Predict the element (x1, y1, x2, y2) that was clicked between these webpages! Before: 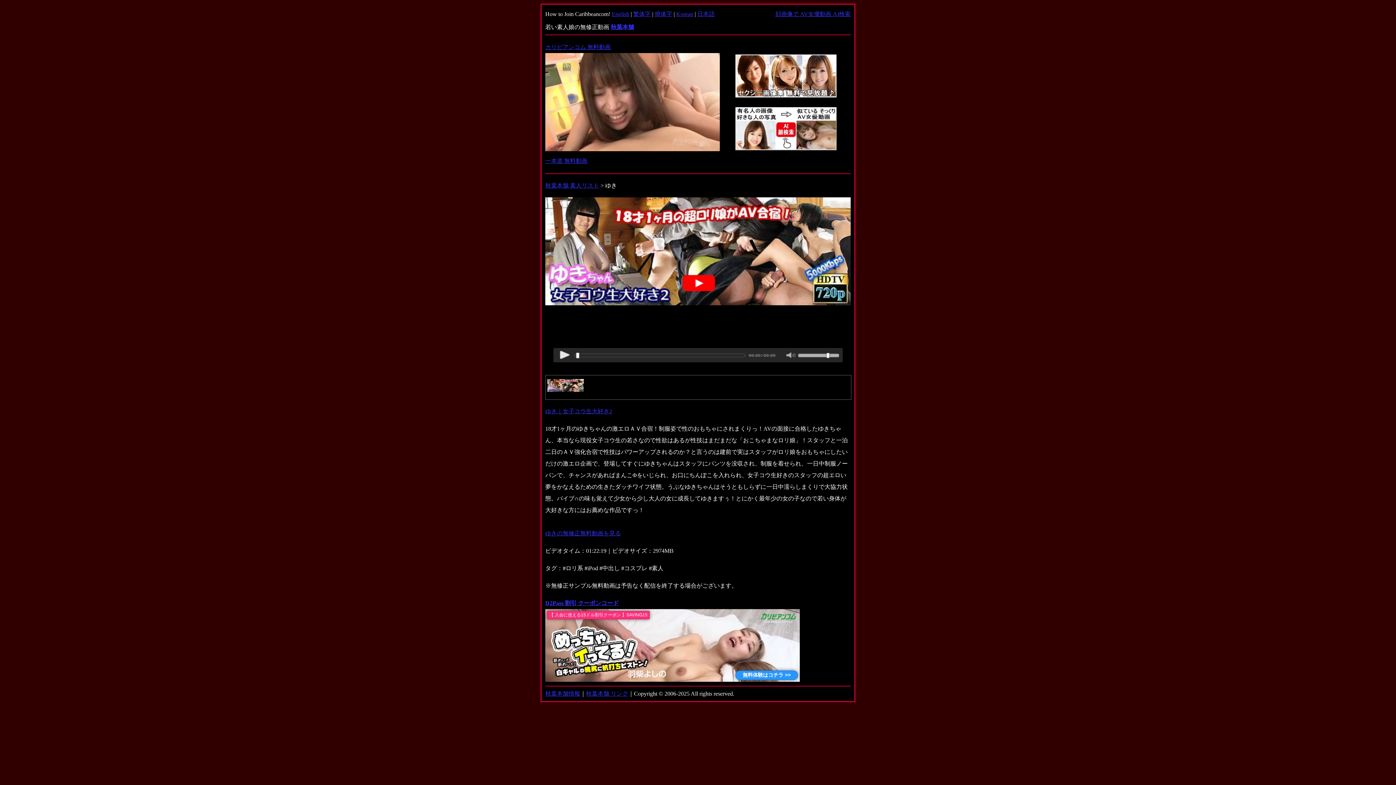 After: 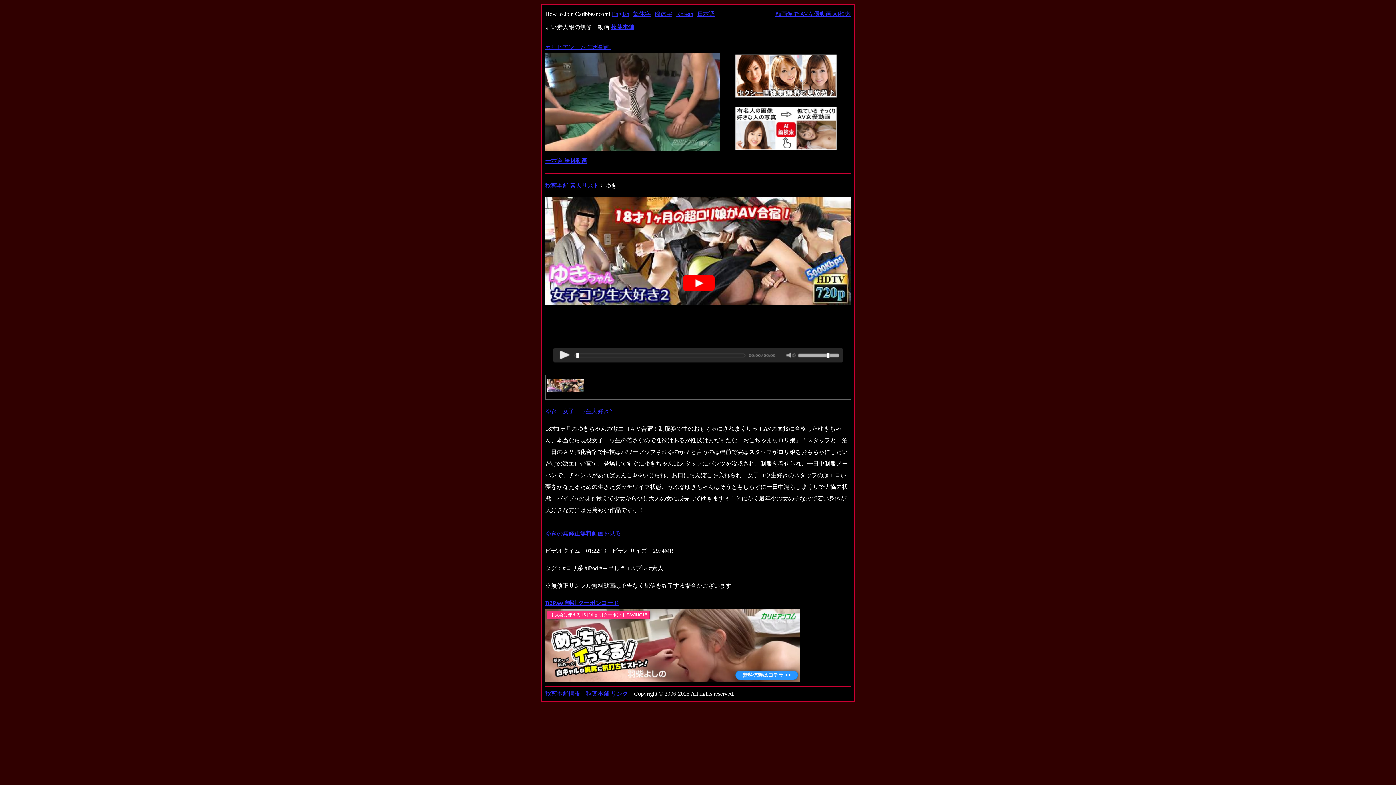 Action: label: D2Pass 割引 クーポンコード bbox: (545, 600, 618, 606)